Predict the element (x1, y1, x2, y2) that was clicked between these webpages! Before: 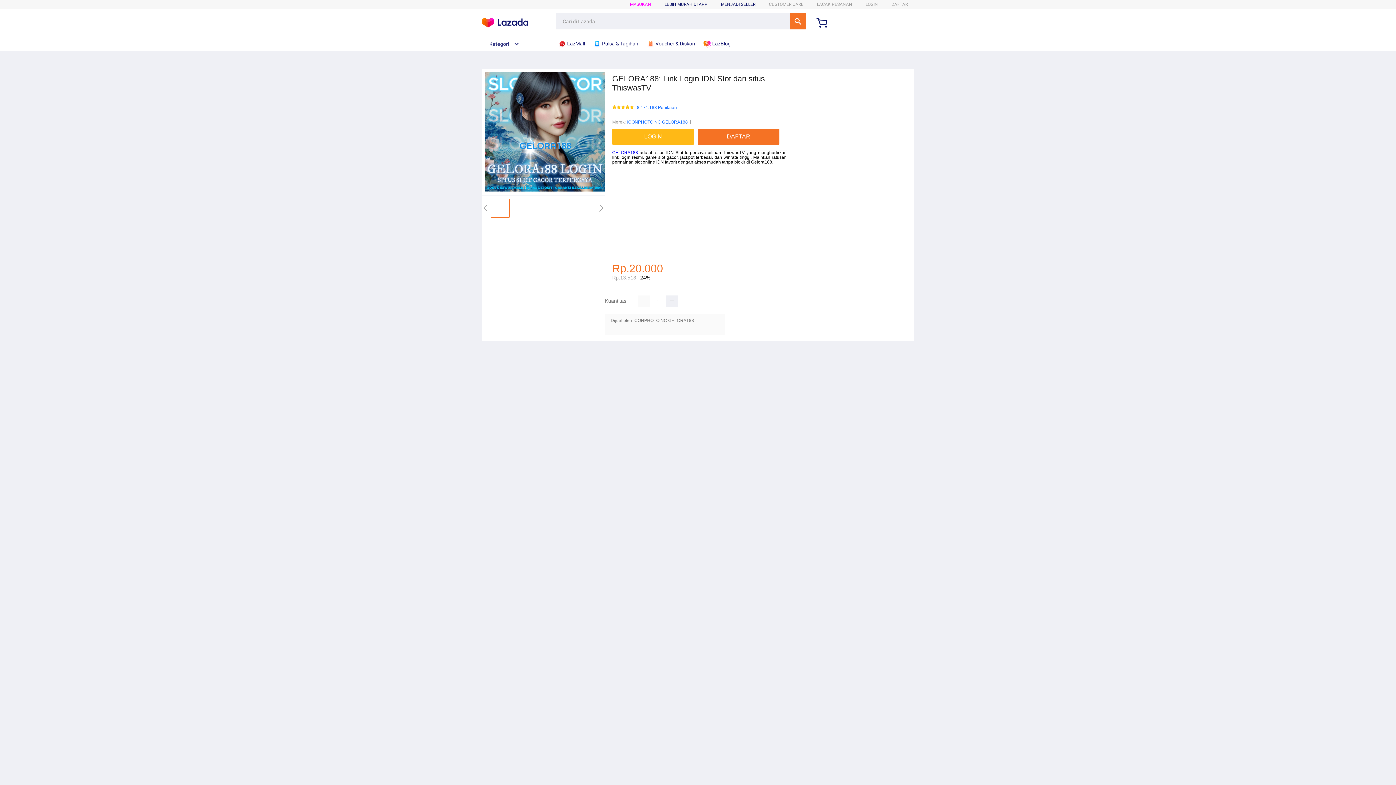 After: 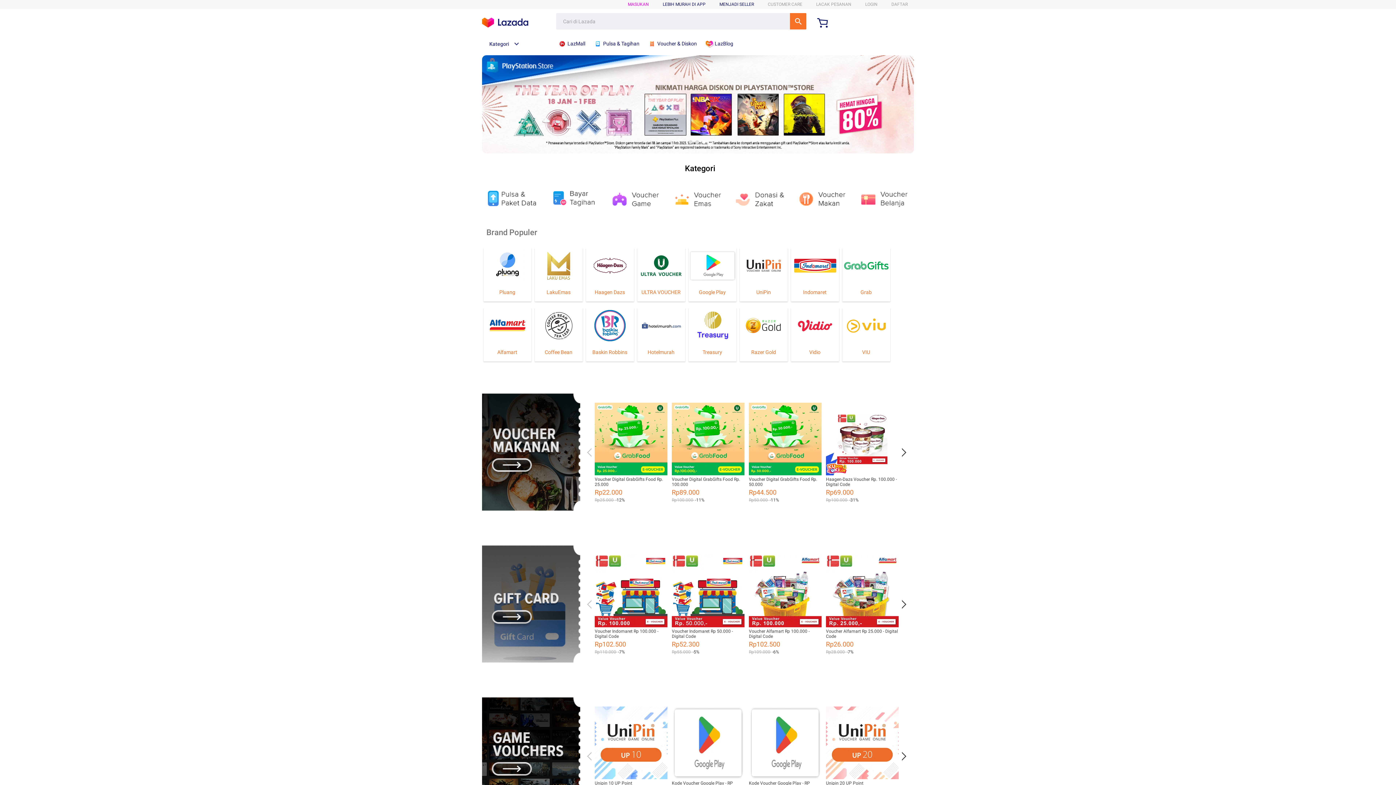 Action: bbox: (593, 36, 642, 50) label:  Pulsa & Tagihan